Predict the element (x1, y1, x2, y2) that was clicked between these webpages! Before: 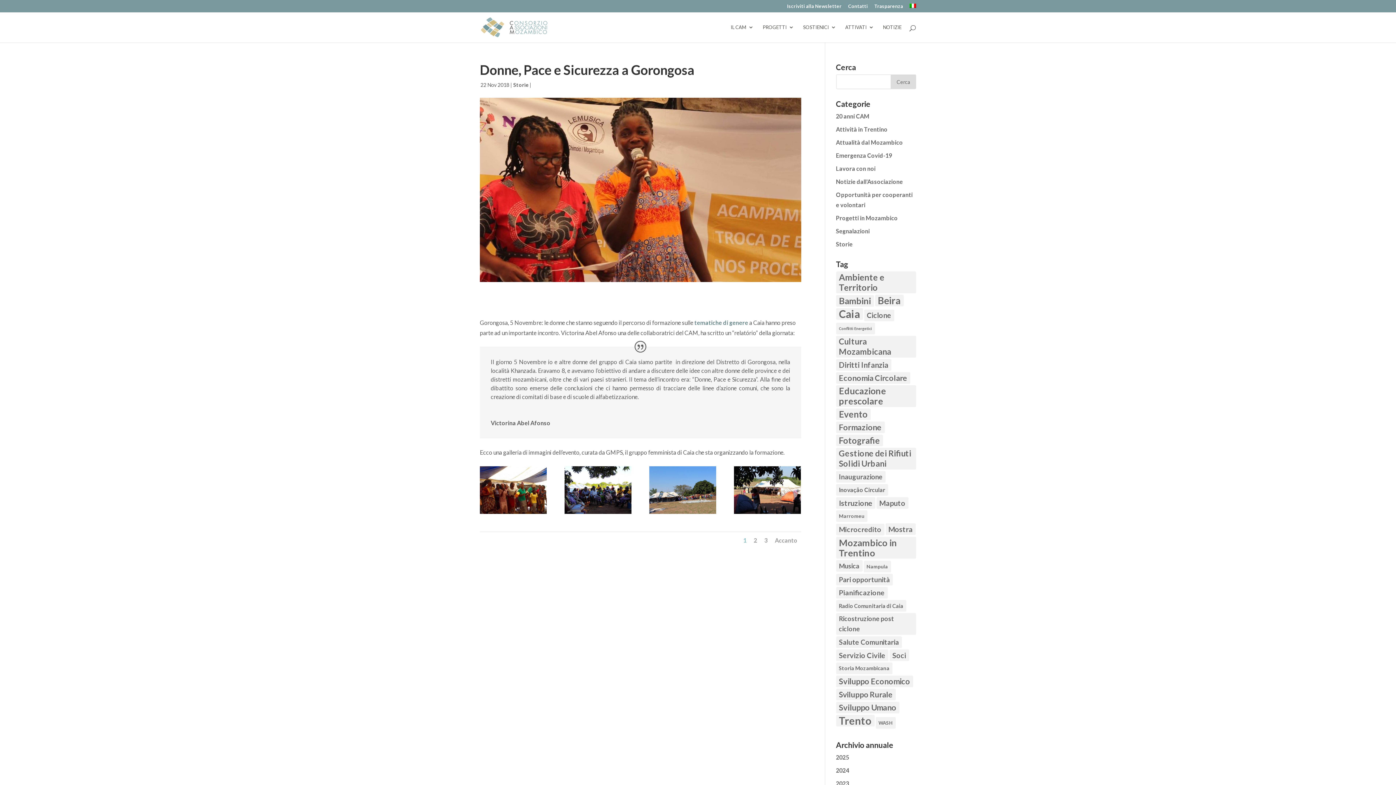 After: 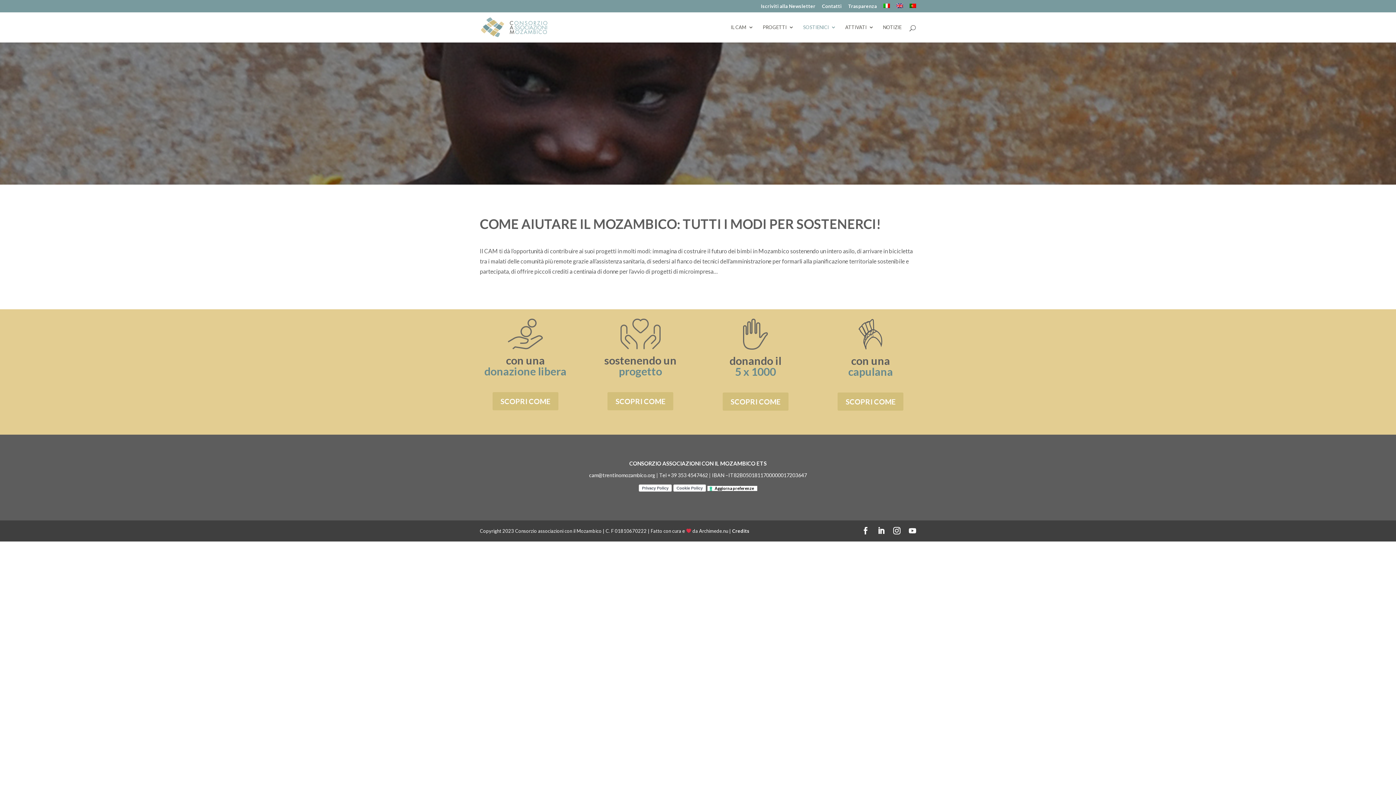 Action: bbox: (803, 24, 836, 42) label: SOSTIENICI